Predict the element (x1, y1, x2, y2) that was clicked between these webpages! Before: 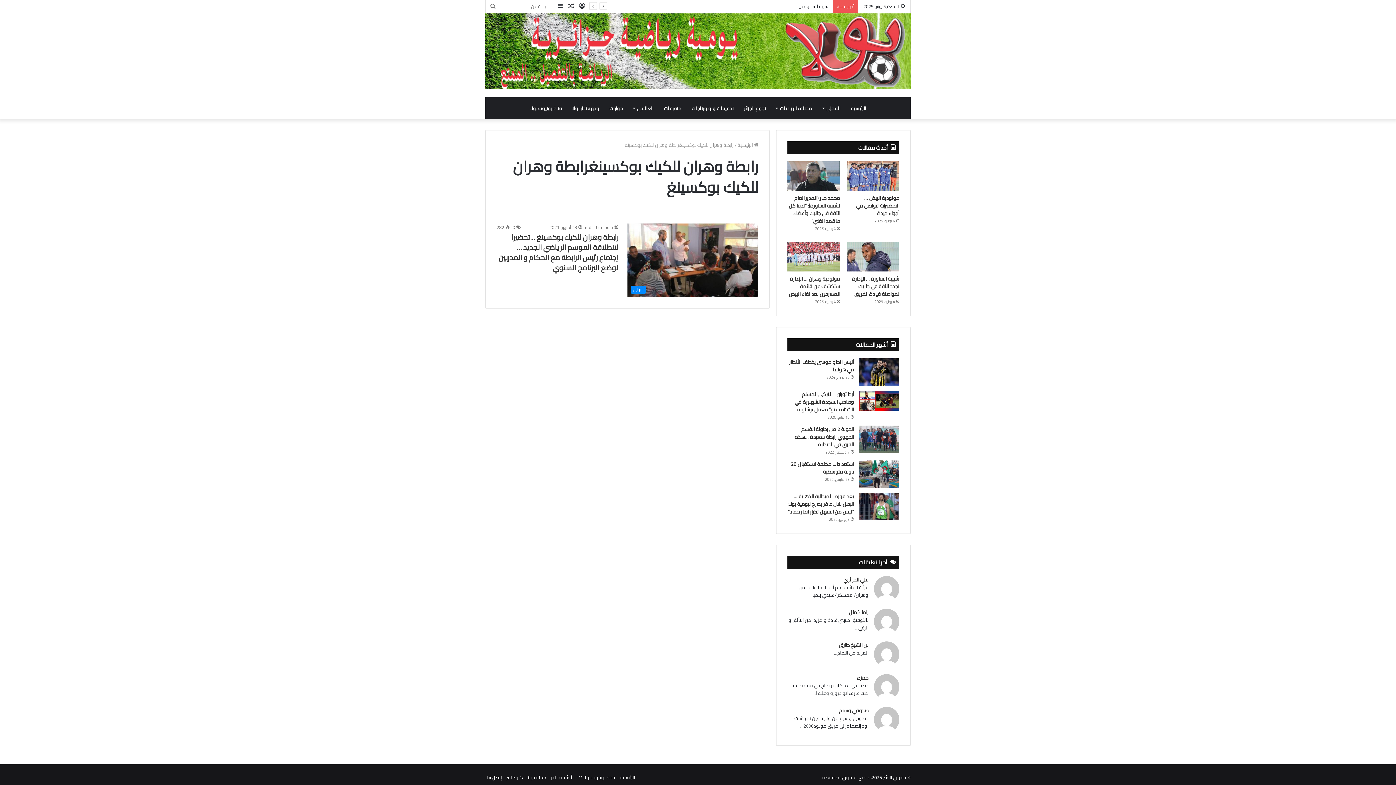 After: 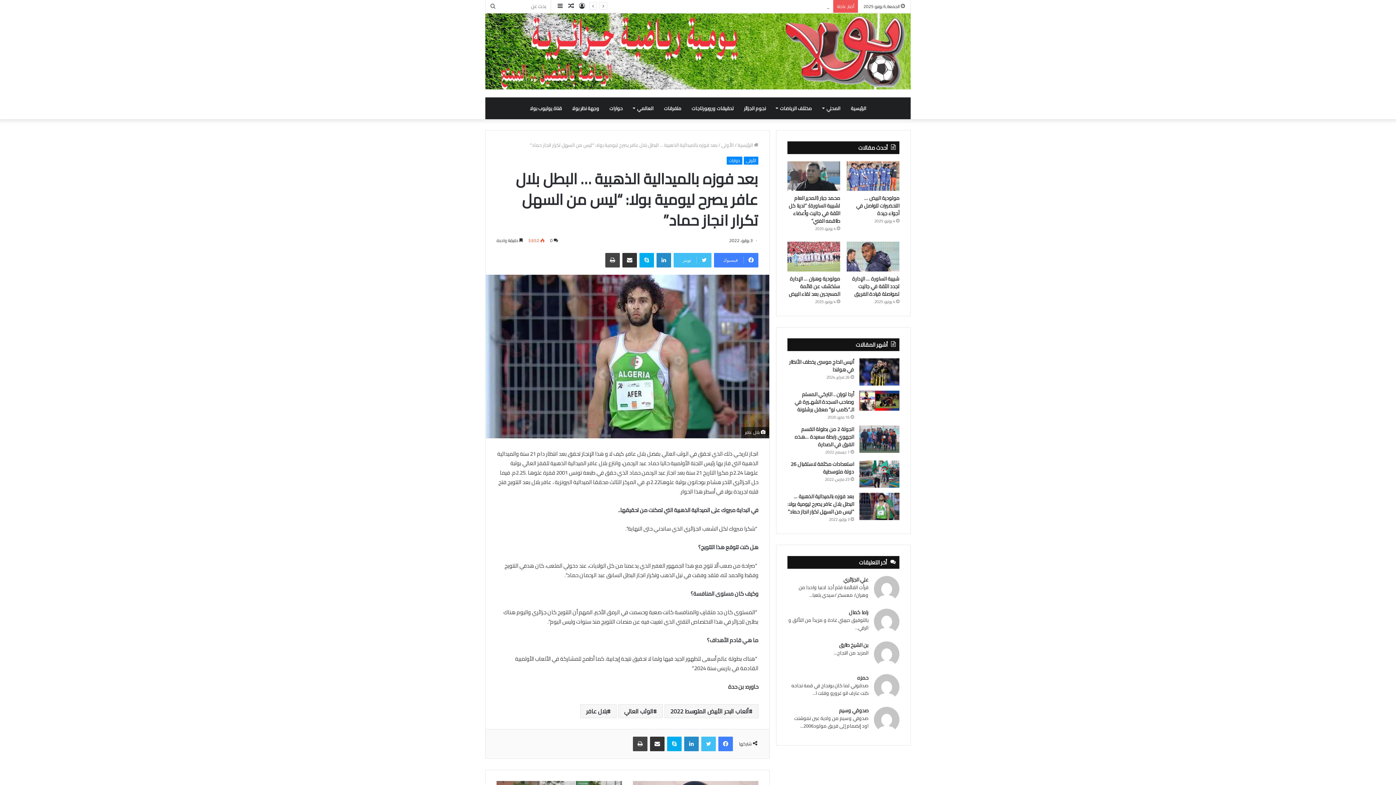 Action: bbox: (859, 493, 899, 520) label: بعد فوزه بالميدالية الذهبية … البطل بلال عافر يصرح ليومية بولا:  “ليس من السهل تكرار انجاز حماد”